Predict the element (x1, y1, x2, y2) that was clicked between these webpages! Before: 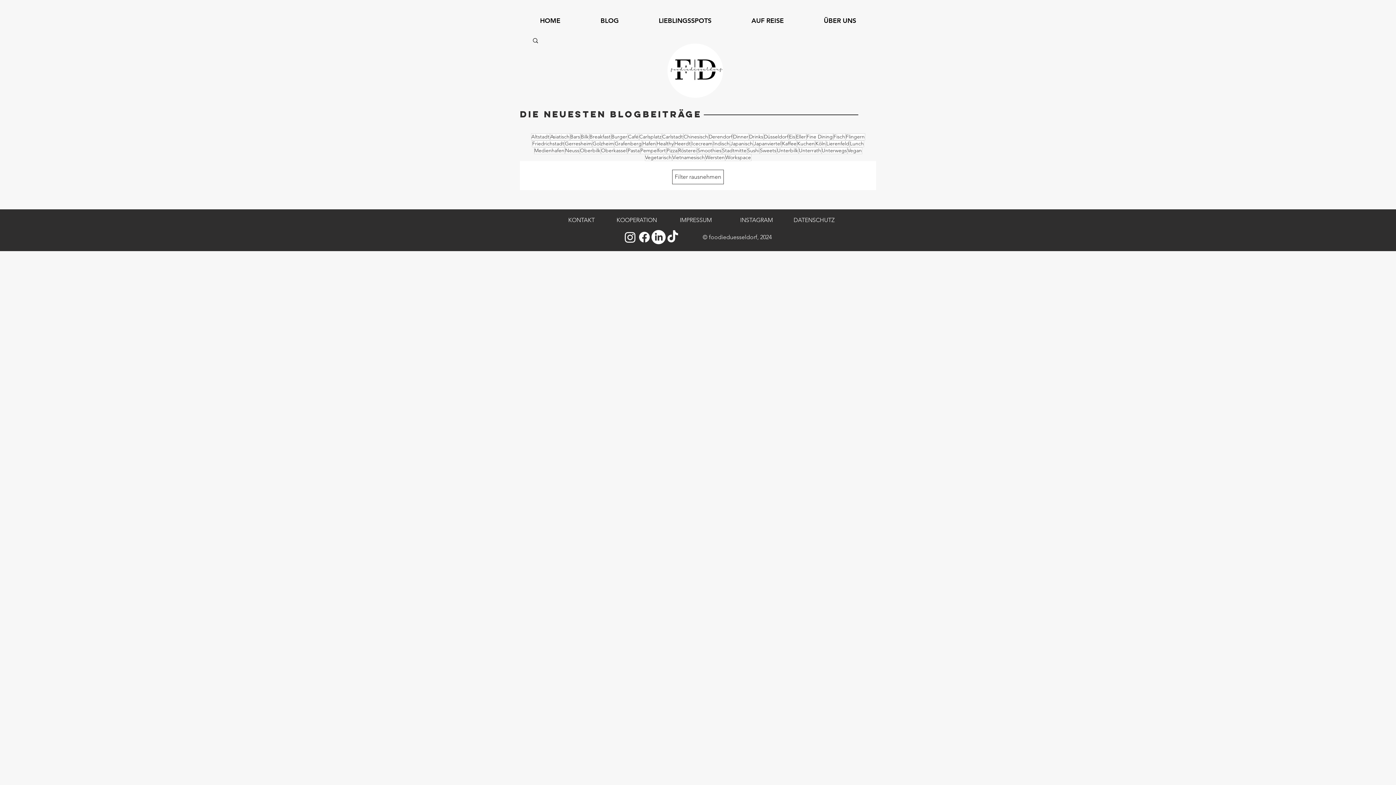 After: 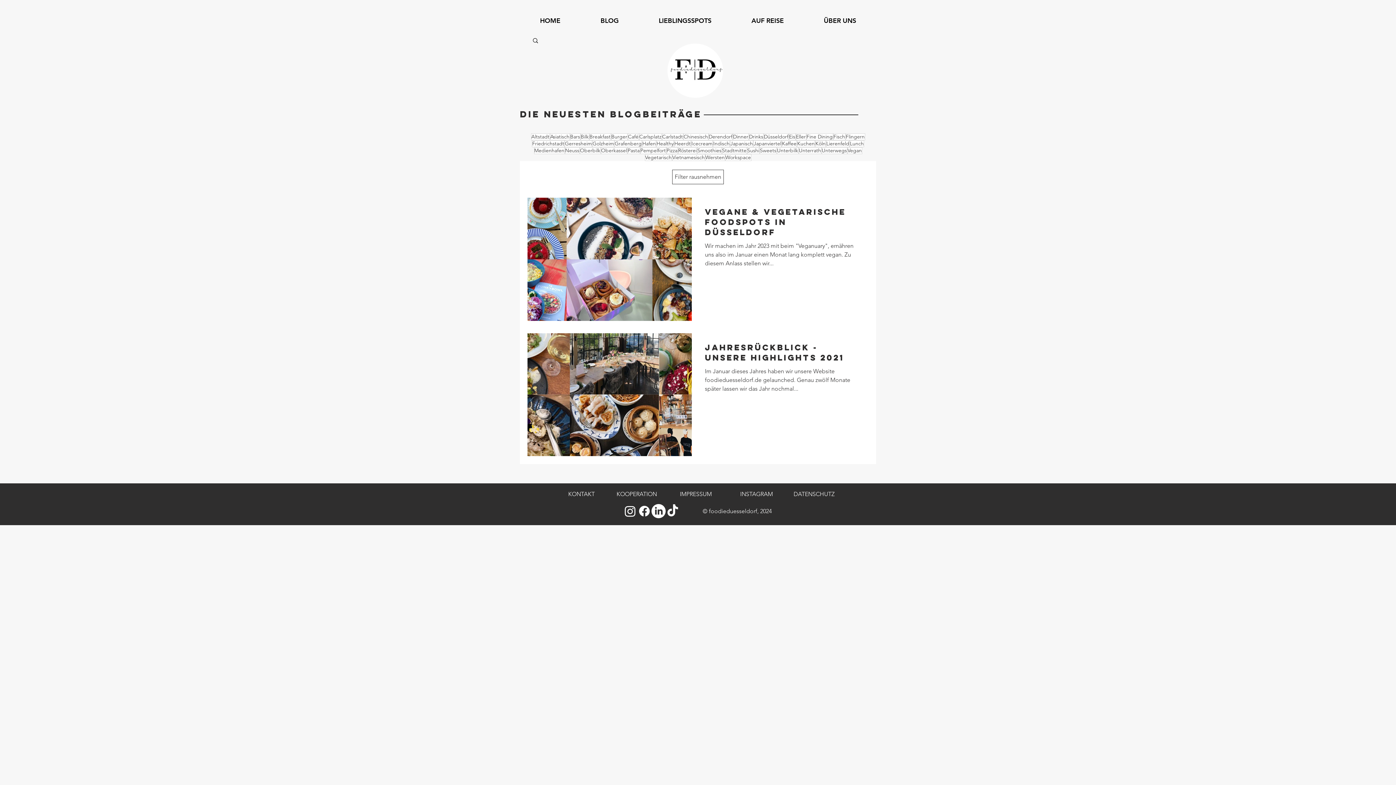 Action: label: Japanviertel bbox: (753, 140, 781, 147)